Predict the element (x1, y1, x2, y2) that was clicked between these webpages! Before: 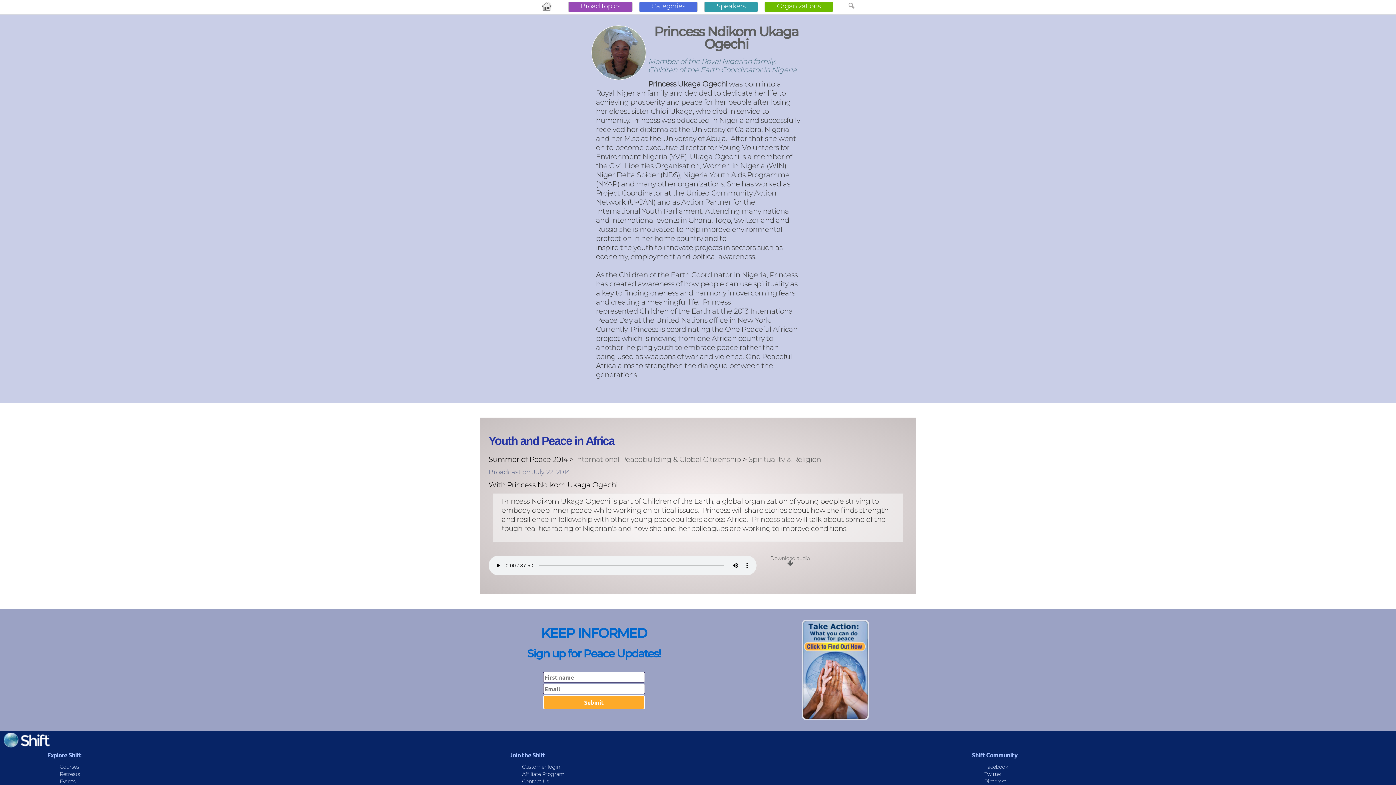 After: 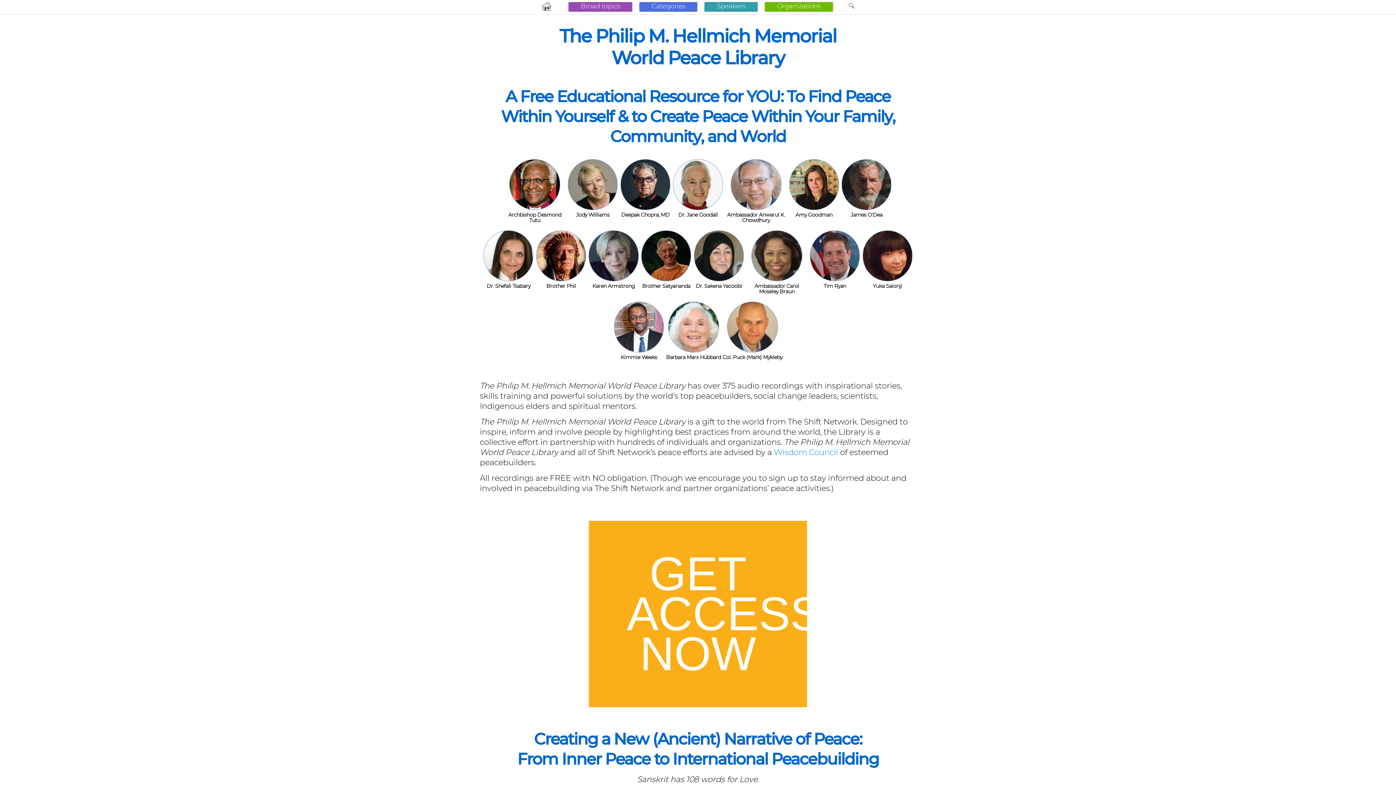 Action: bbox: (529, 1, 565, 12)